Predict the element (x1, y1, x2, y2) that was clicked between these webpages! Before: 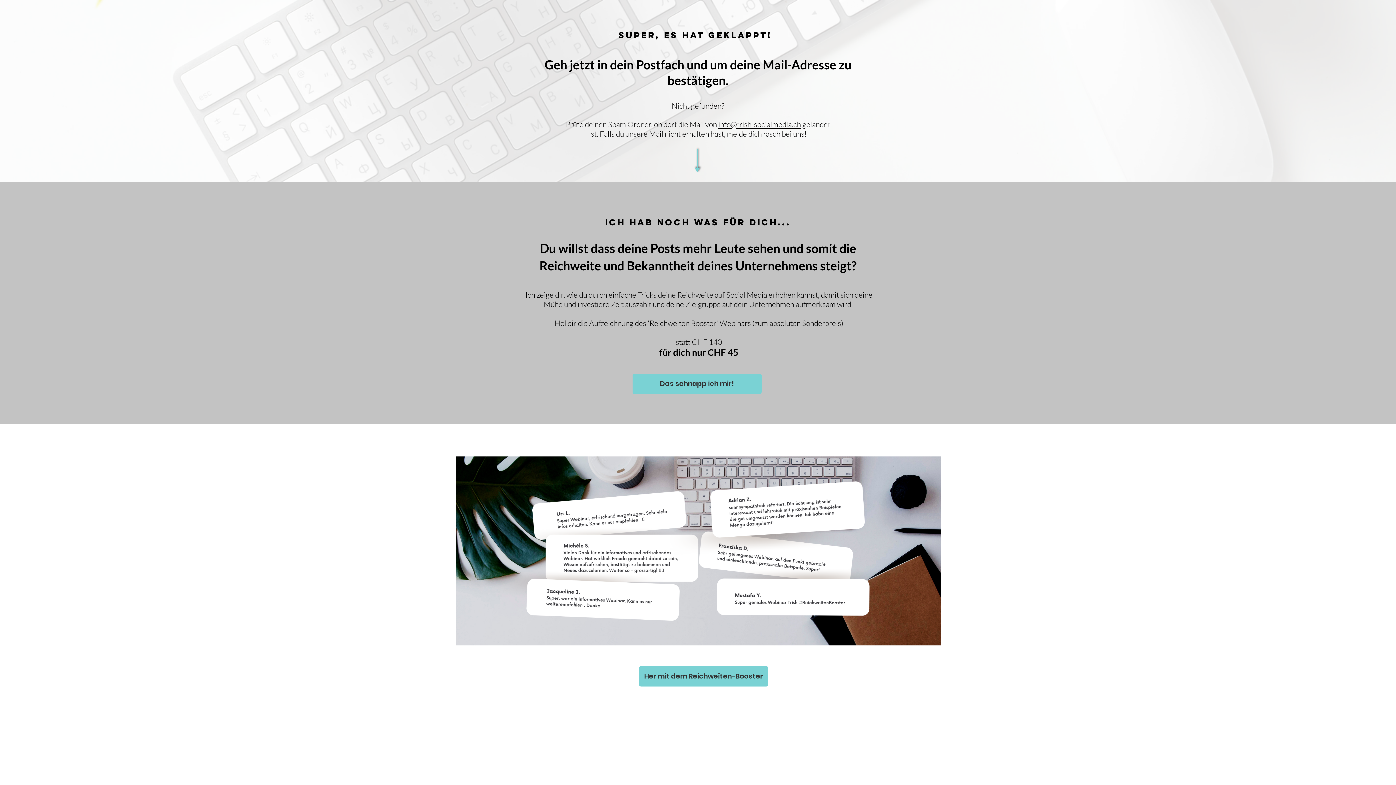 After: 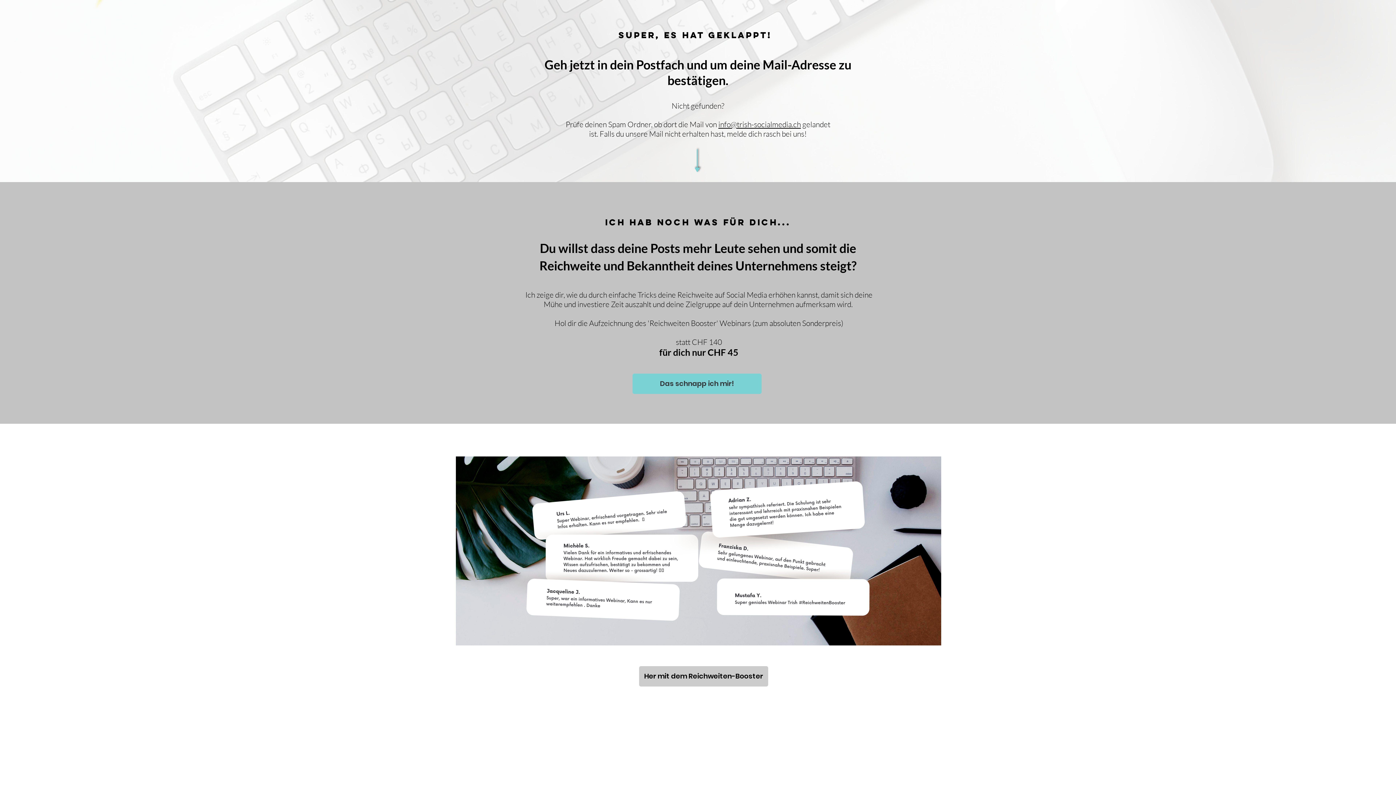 Action: label: Her mit dem Reichweiten-Booster bbox: (639, 666, 768, 686)